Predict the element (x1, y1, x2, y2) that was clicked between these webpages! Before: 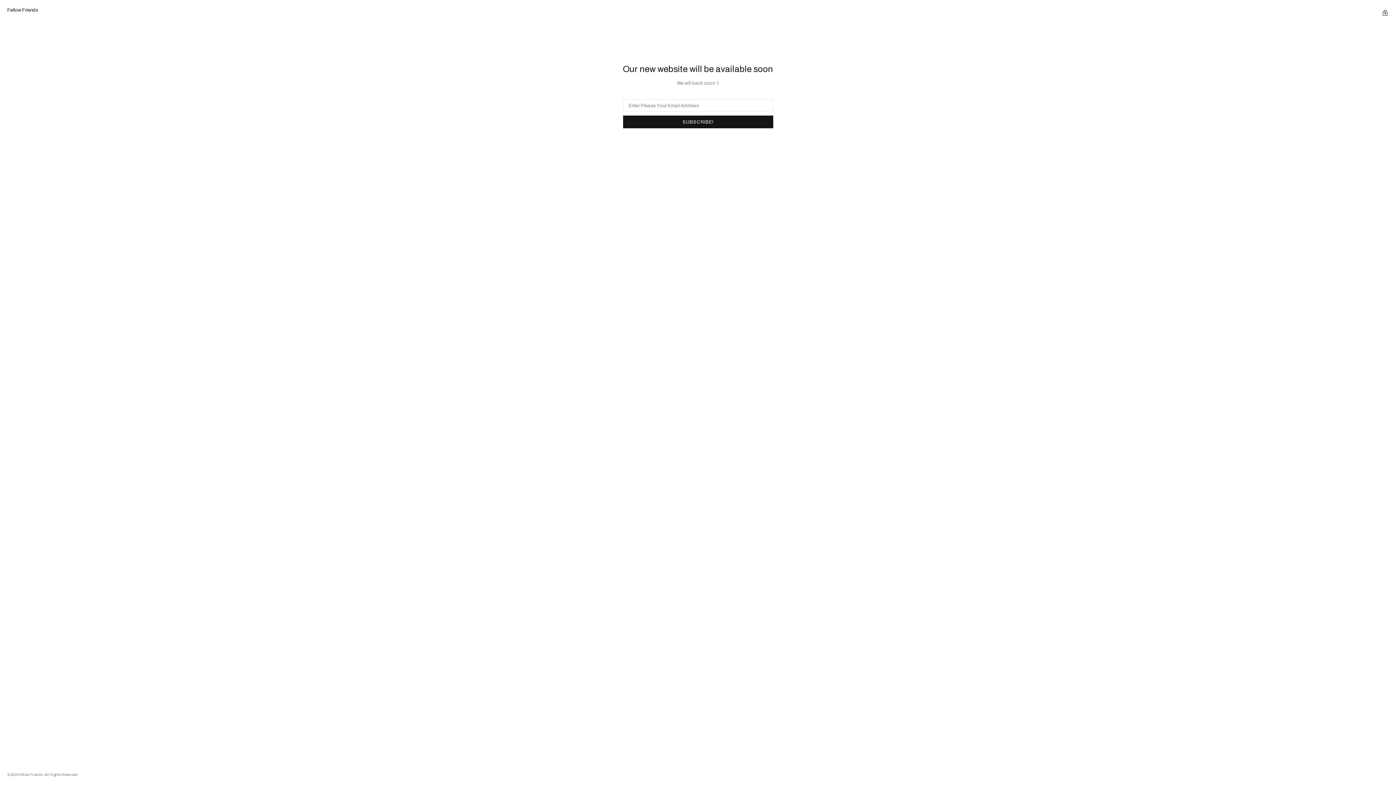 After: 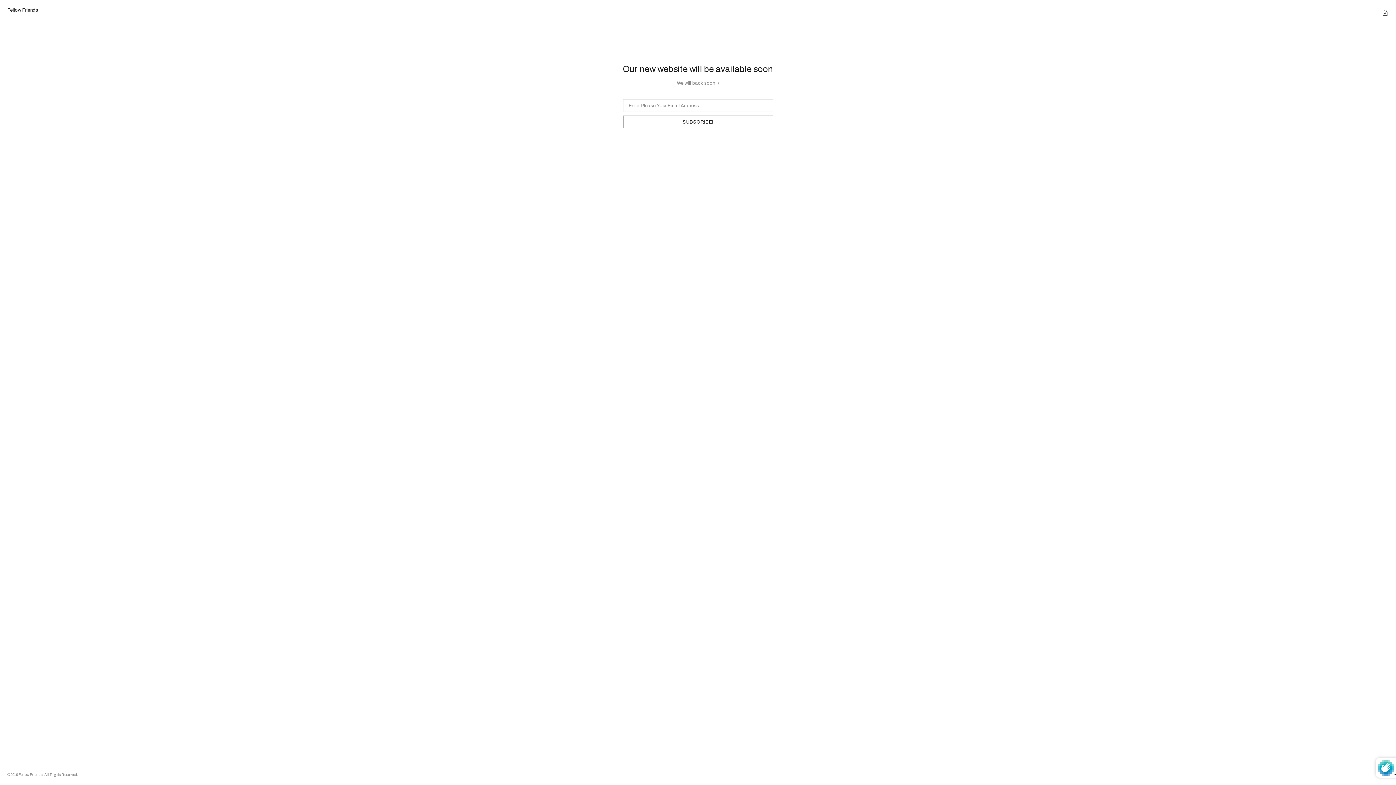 Action: label: SUBSCRIBE! bbox: (623, 115, 773, 128)